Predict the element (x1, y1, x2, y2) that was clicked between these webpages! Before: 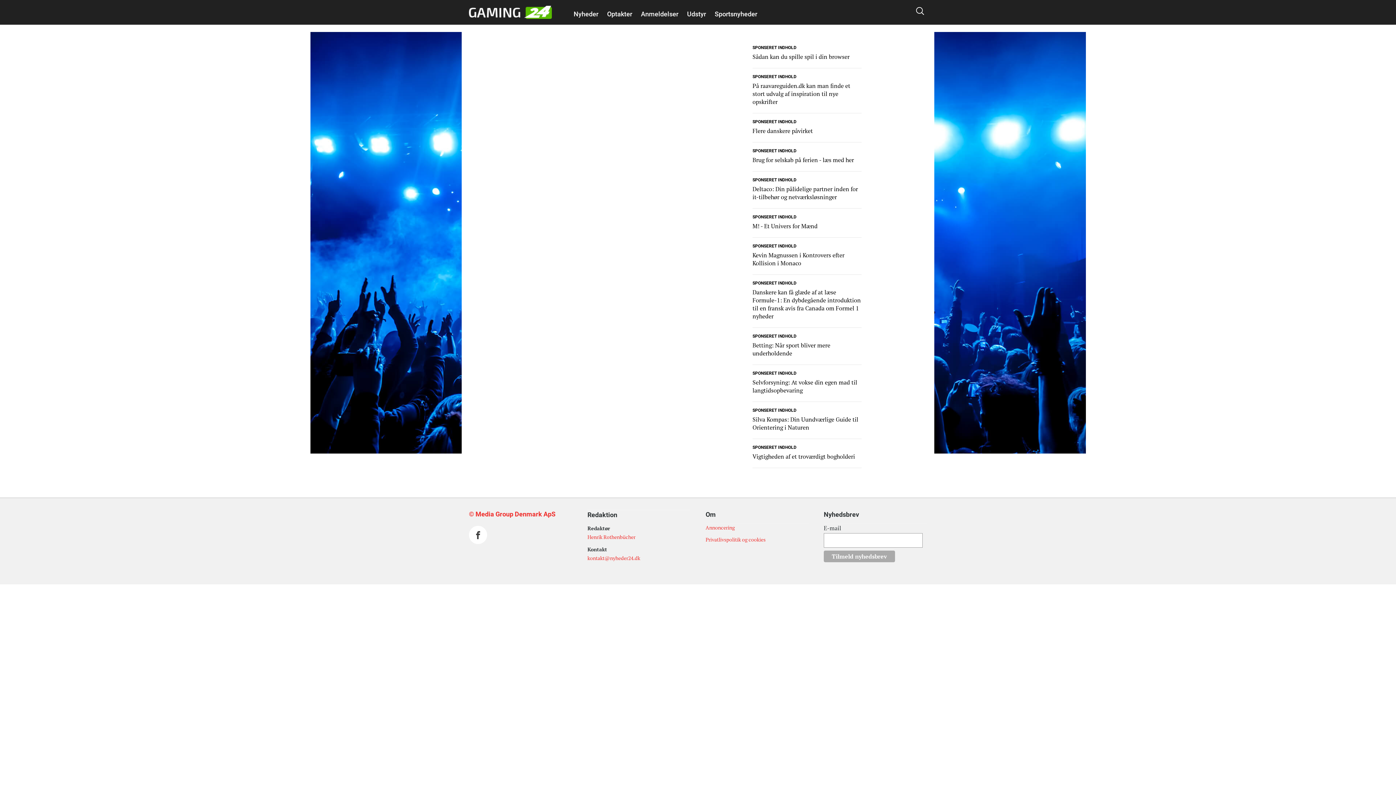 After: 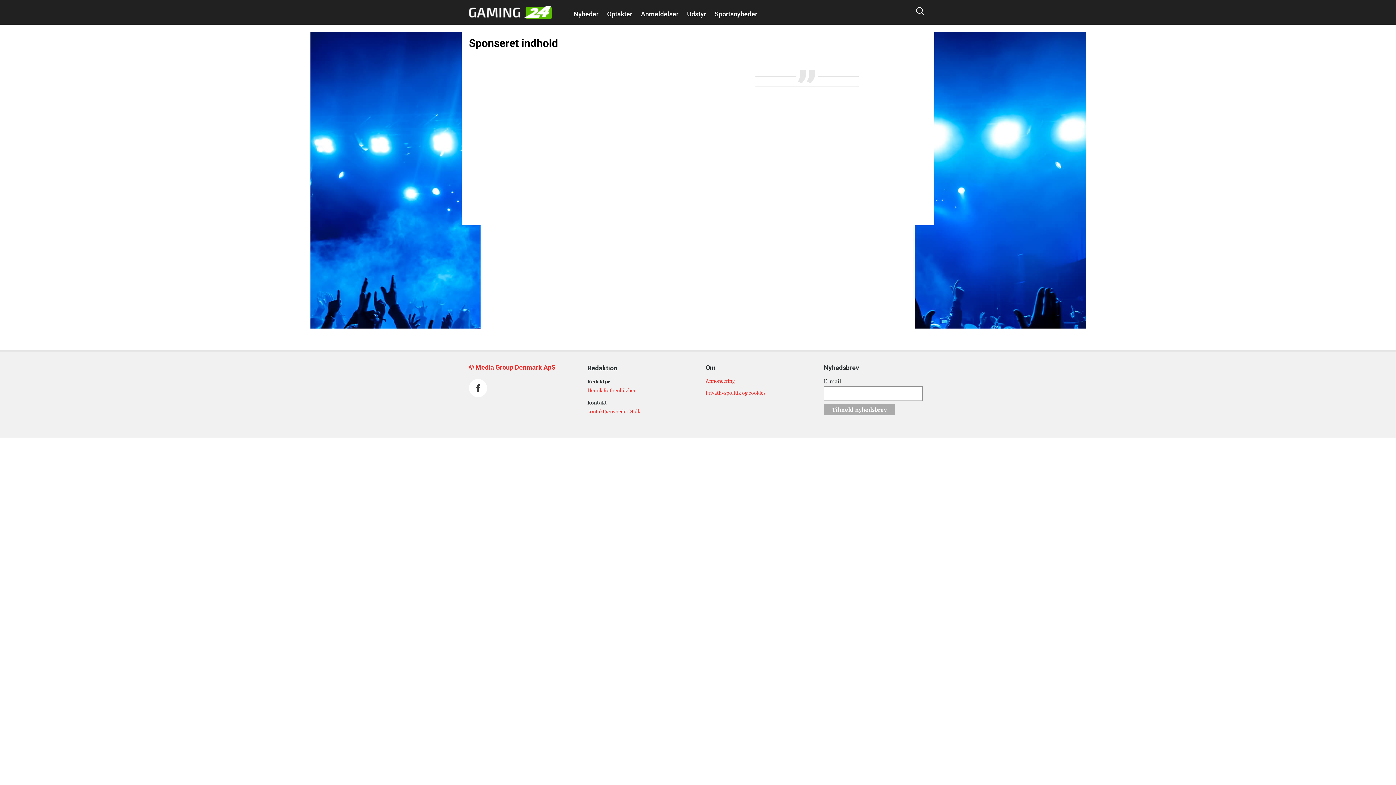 Action: label: SPONSERET INDHOLD bbox: (752, 331, 796, 339)